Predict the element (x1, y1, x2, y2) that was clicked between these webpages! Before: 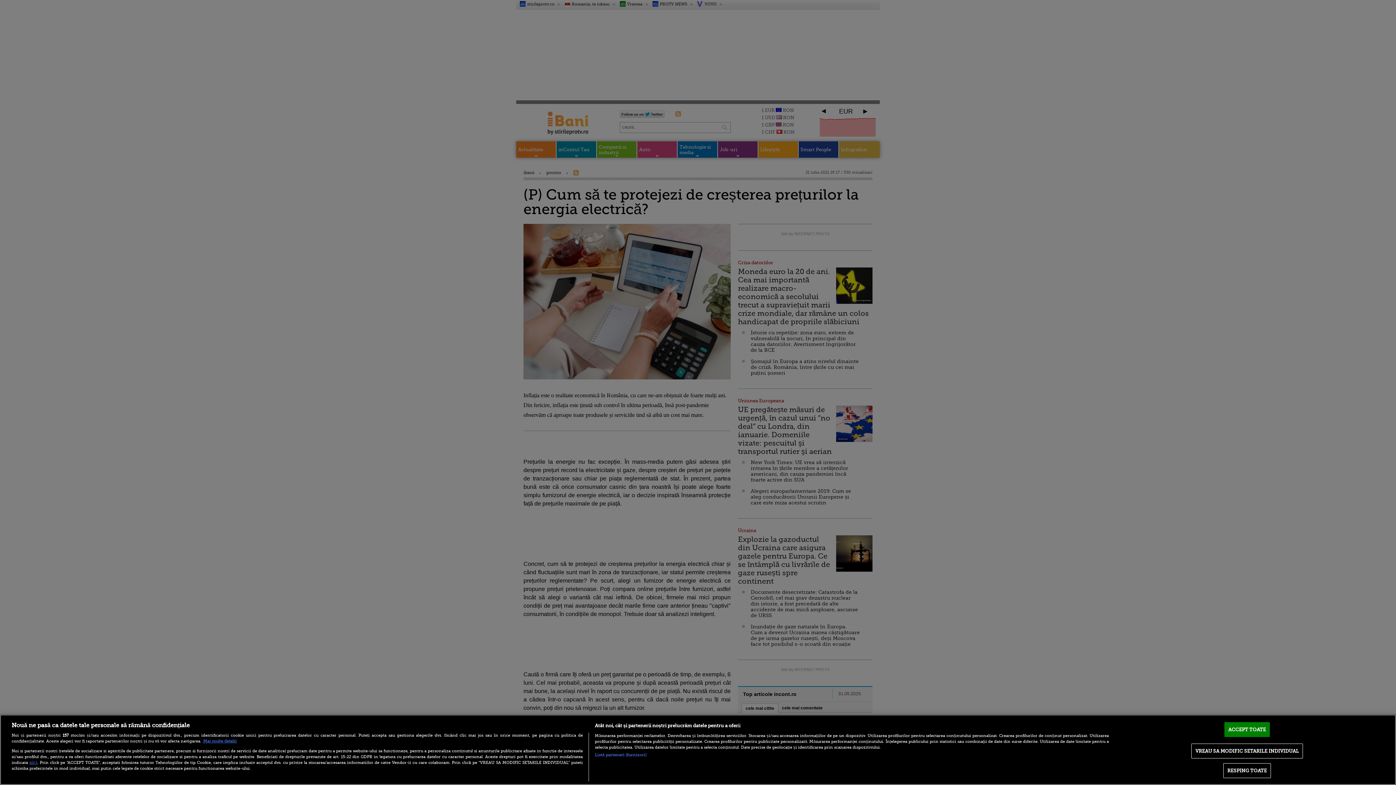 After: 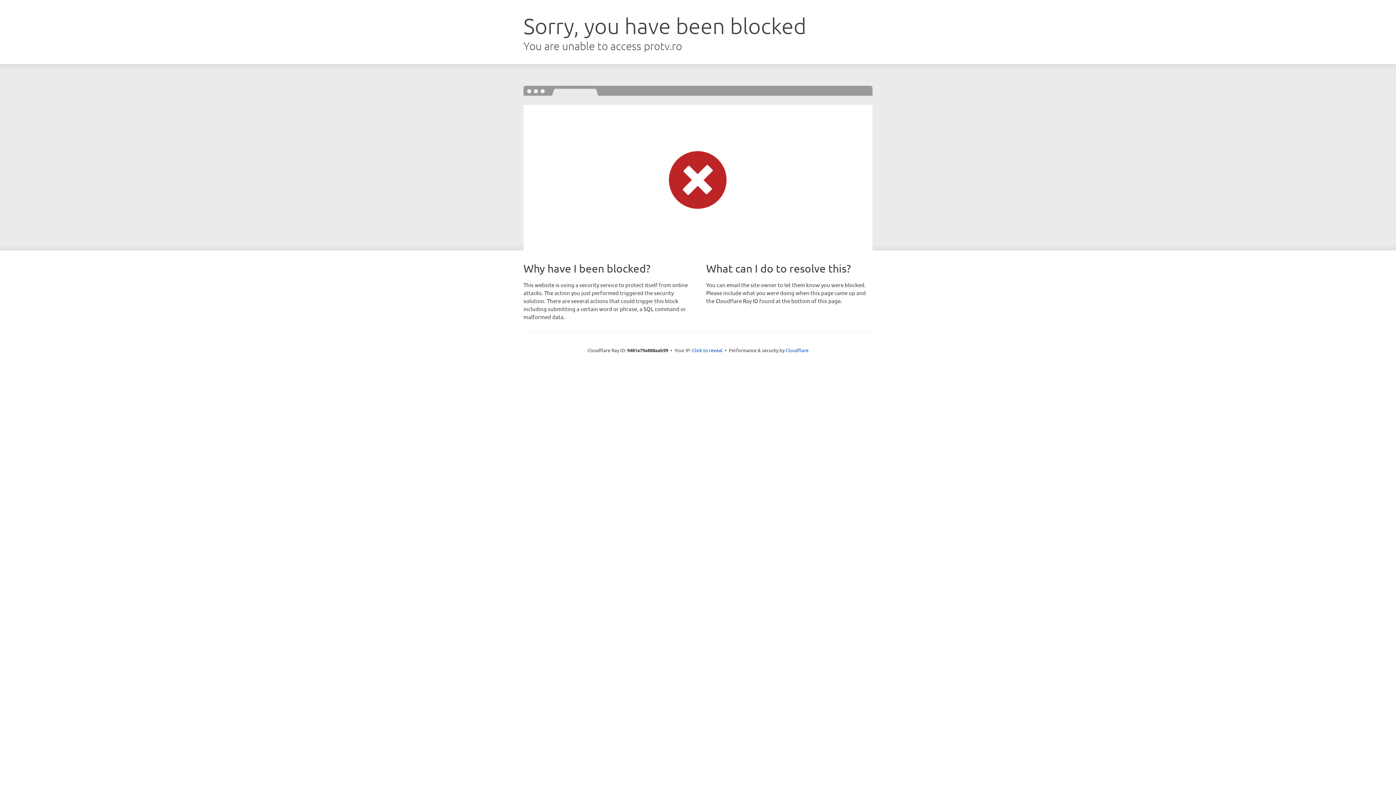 Action: bbox: (29, 760, 37, 765) label: aici